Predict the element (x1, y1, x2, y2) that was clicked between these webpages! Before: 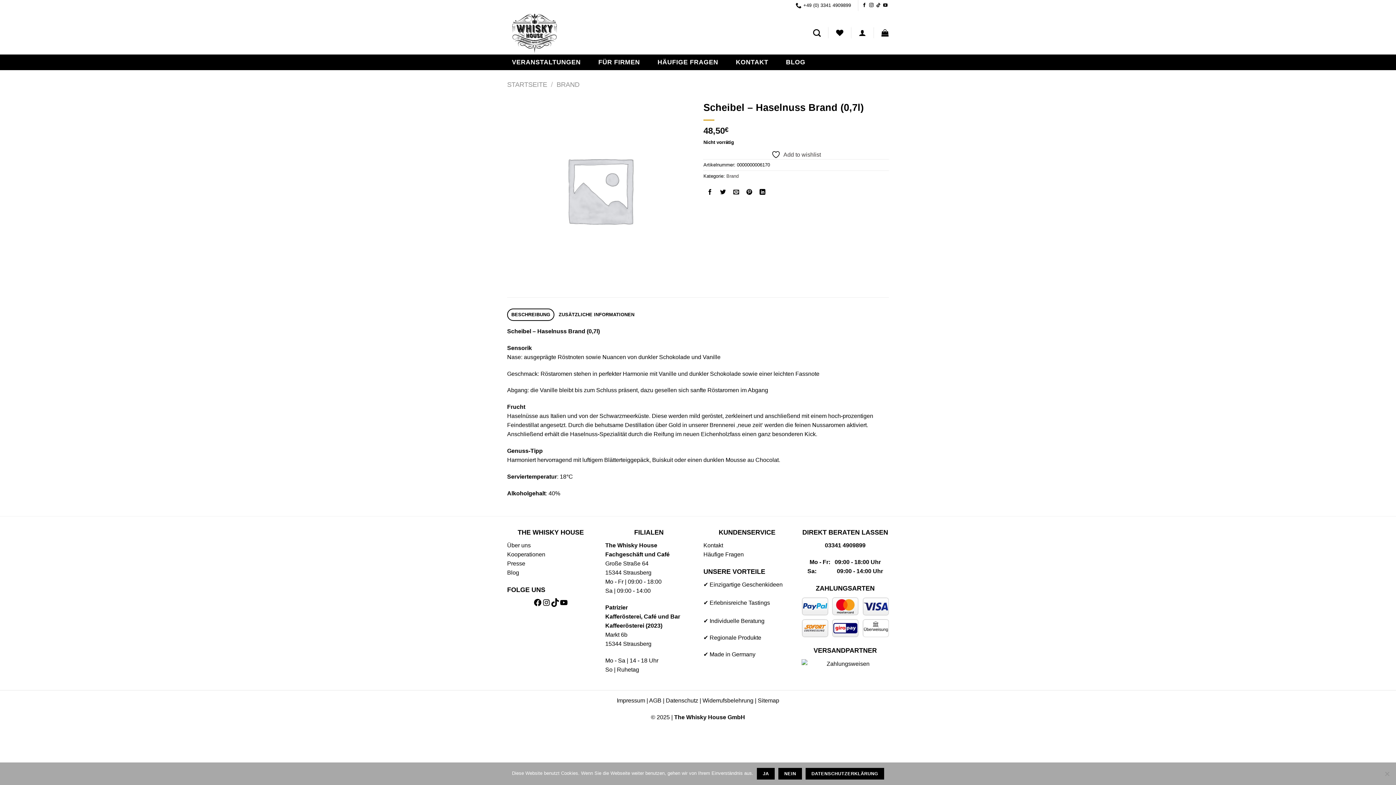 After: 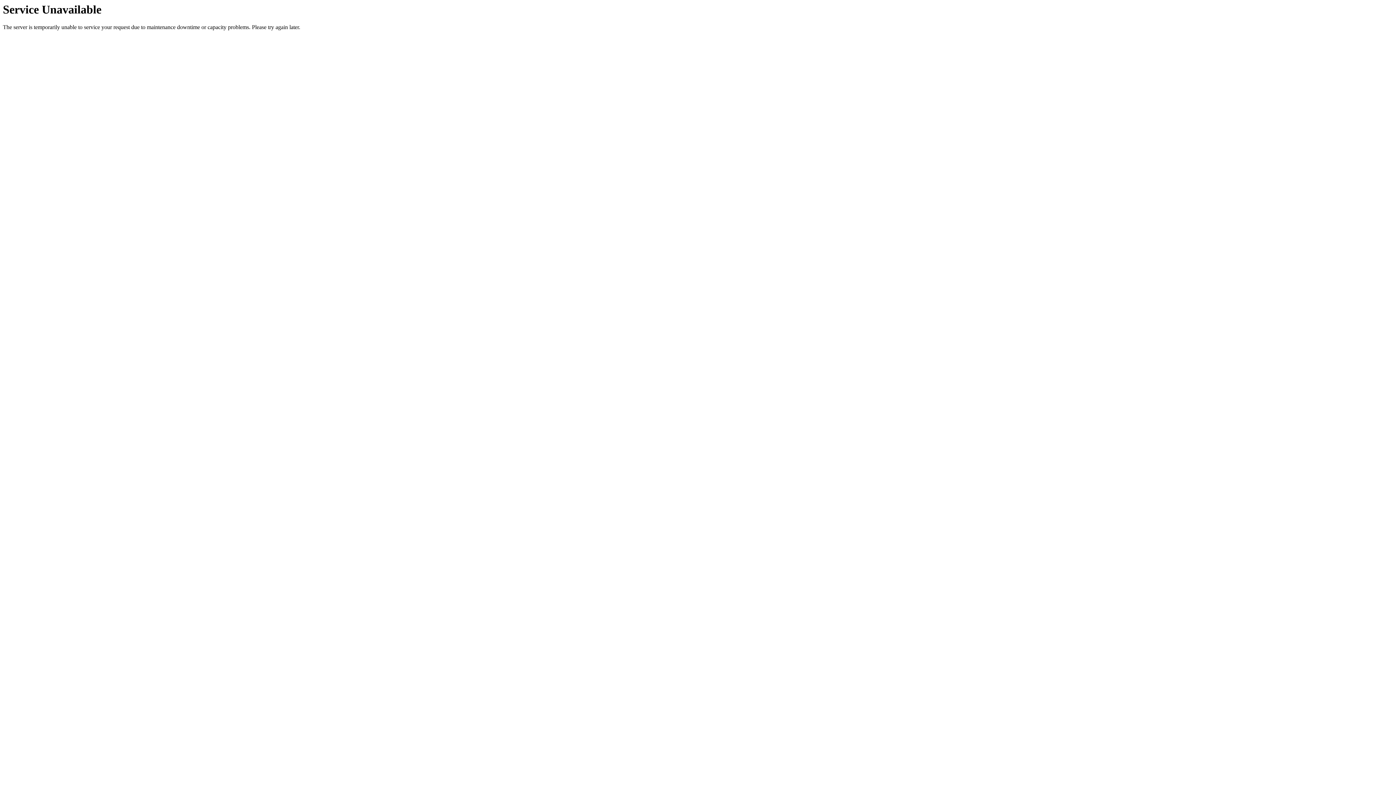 Action: bbox: (836, 24, 843, 40)